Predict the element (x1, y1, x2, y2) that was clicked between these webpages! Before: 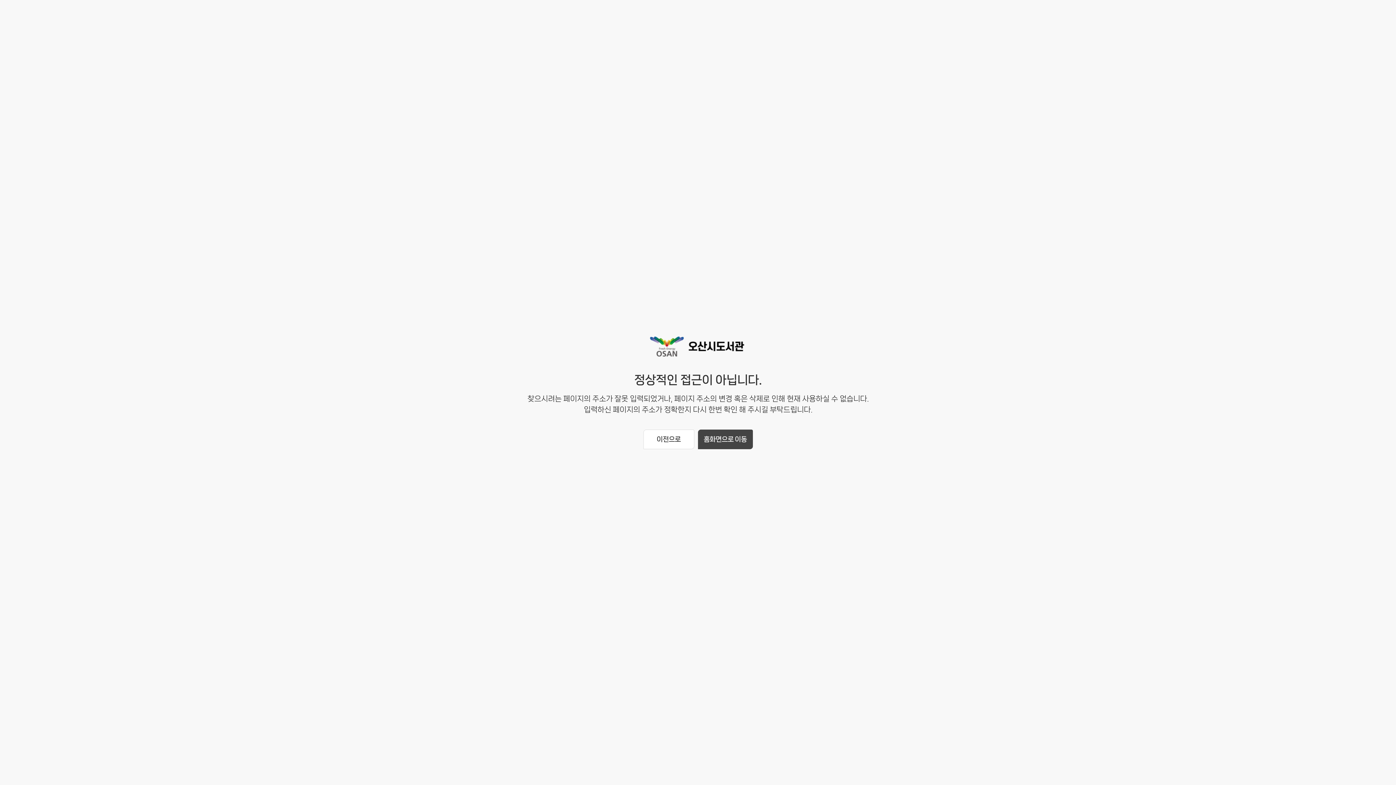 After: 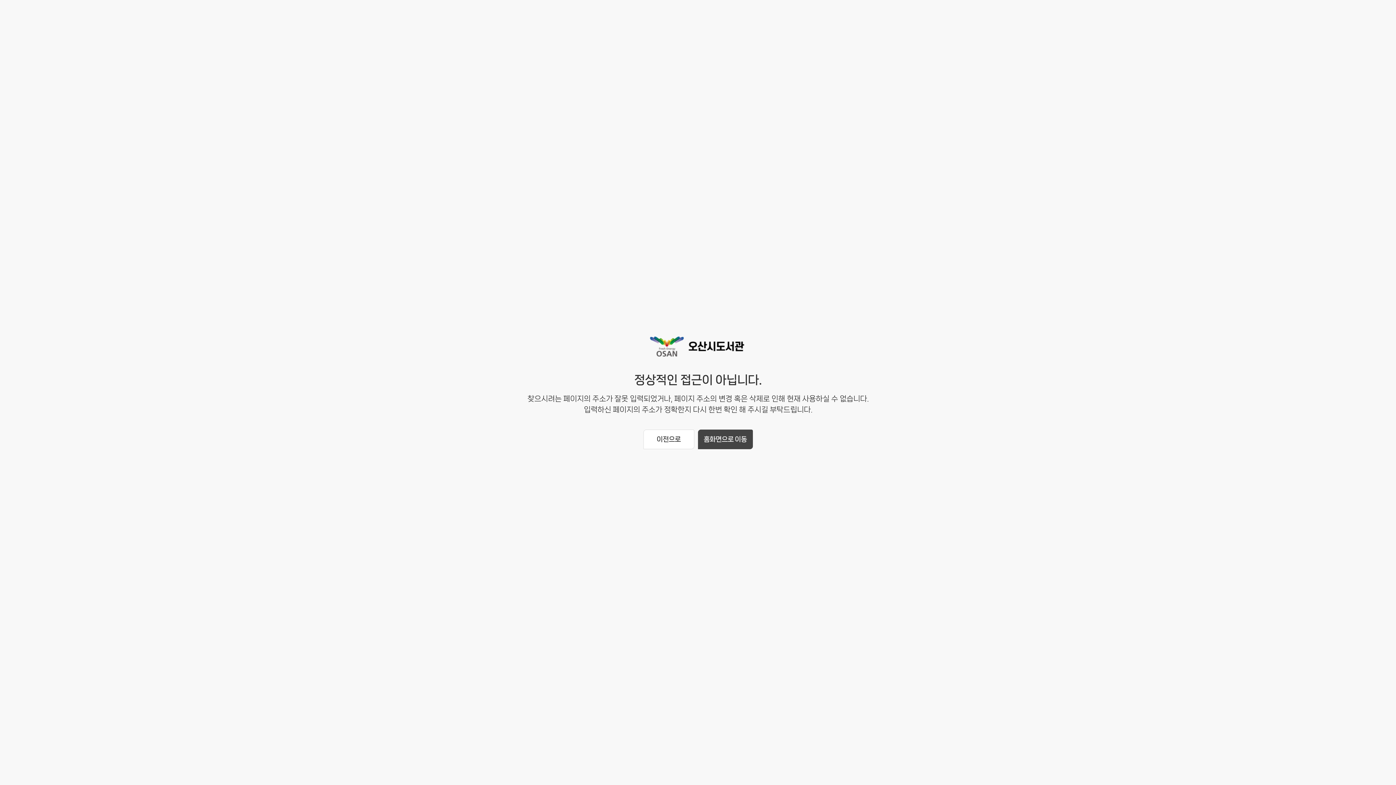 Action: label: 홈화면으로 이동 bbox: (698, 429, 752, 449)